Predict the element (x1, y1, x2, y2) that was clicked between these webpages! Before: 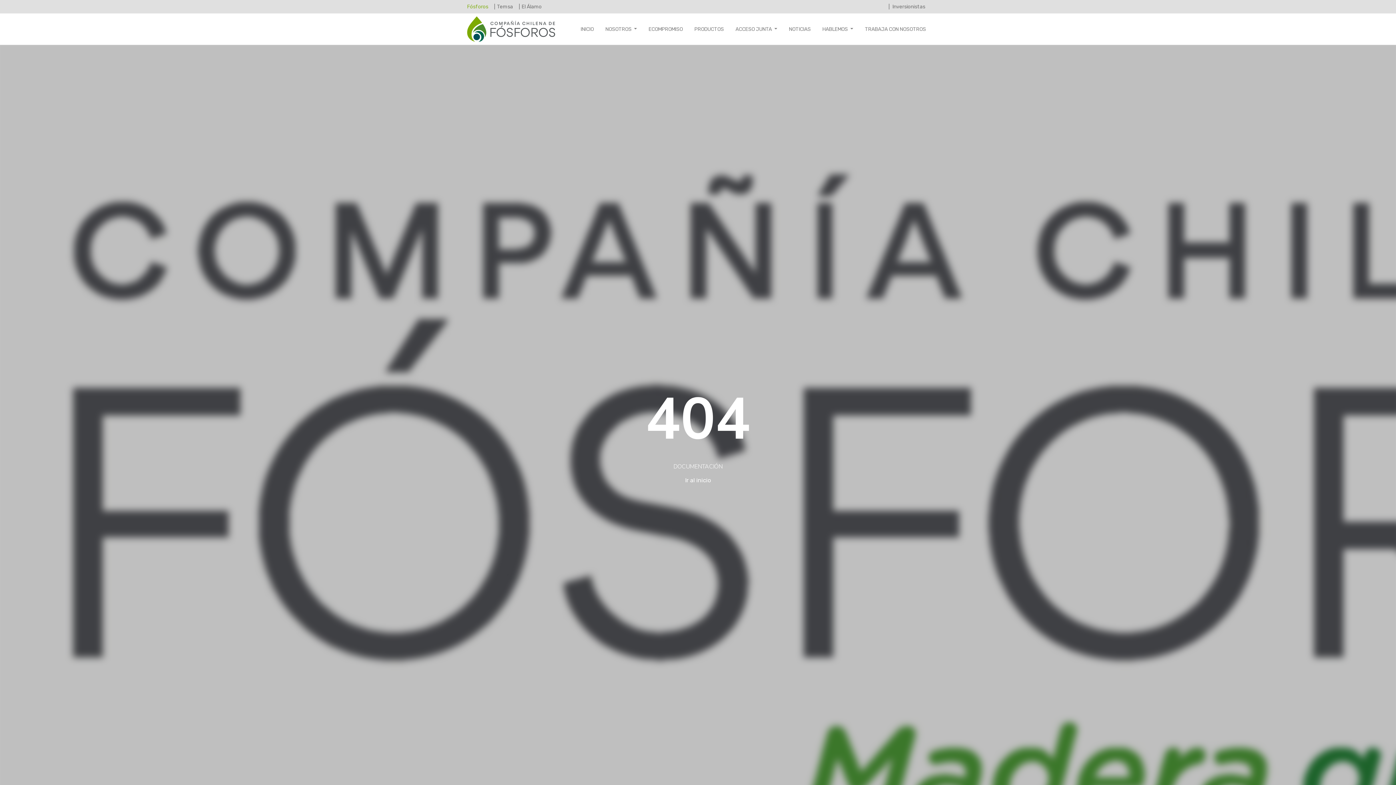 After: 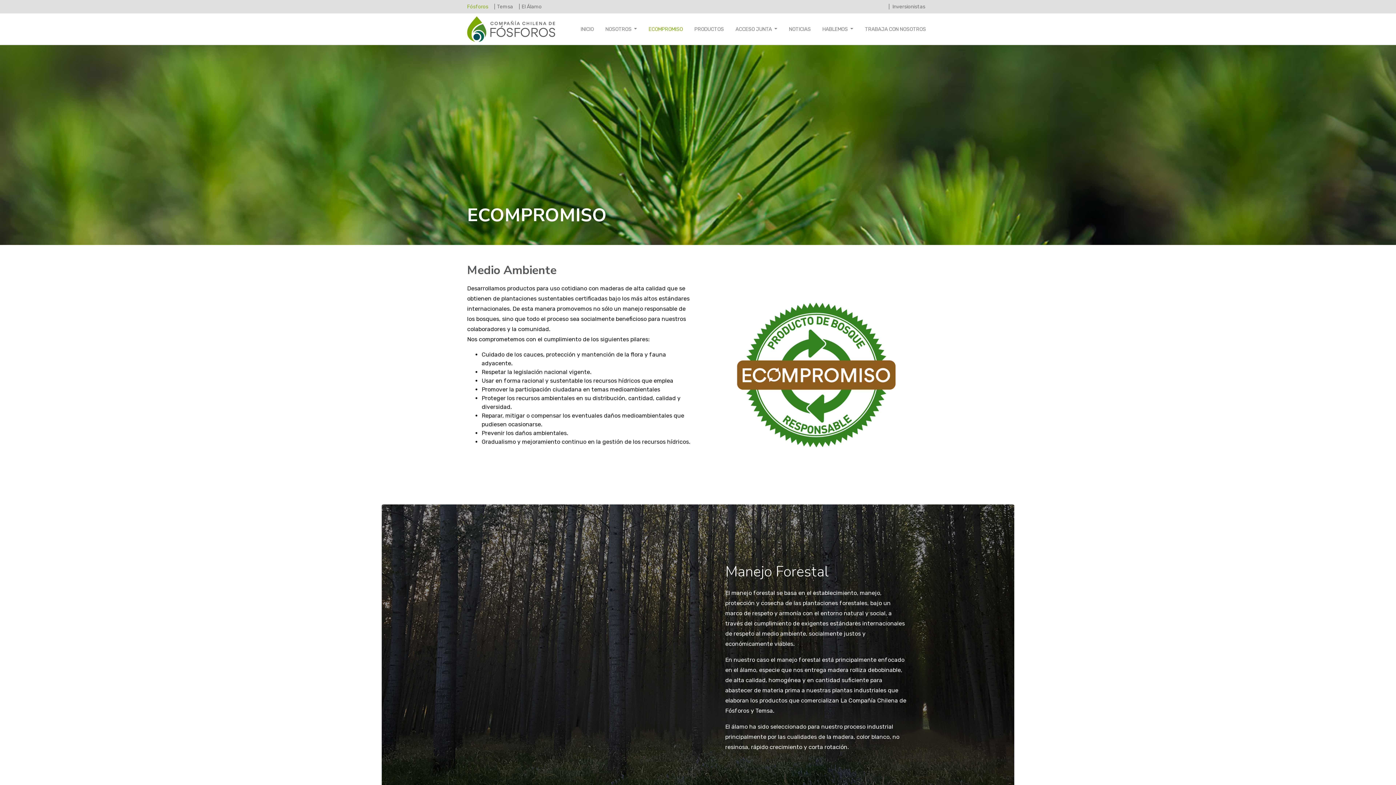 Action: label: ECOMPROMISO bbox: (645, 22, 685, 35)